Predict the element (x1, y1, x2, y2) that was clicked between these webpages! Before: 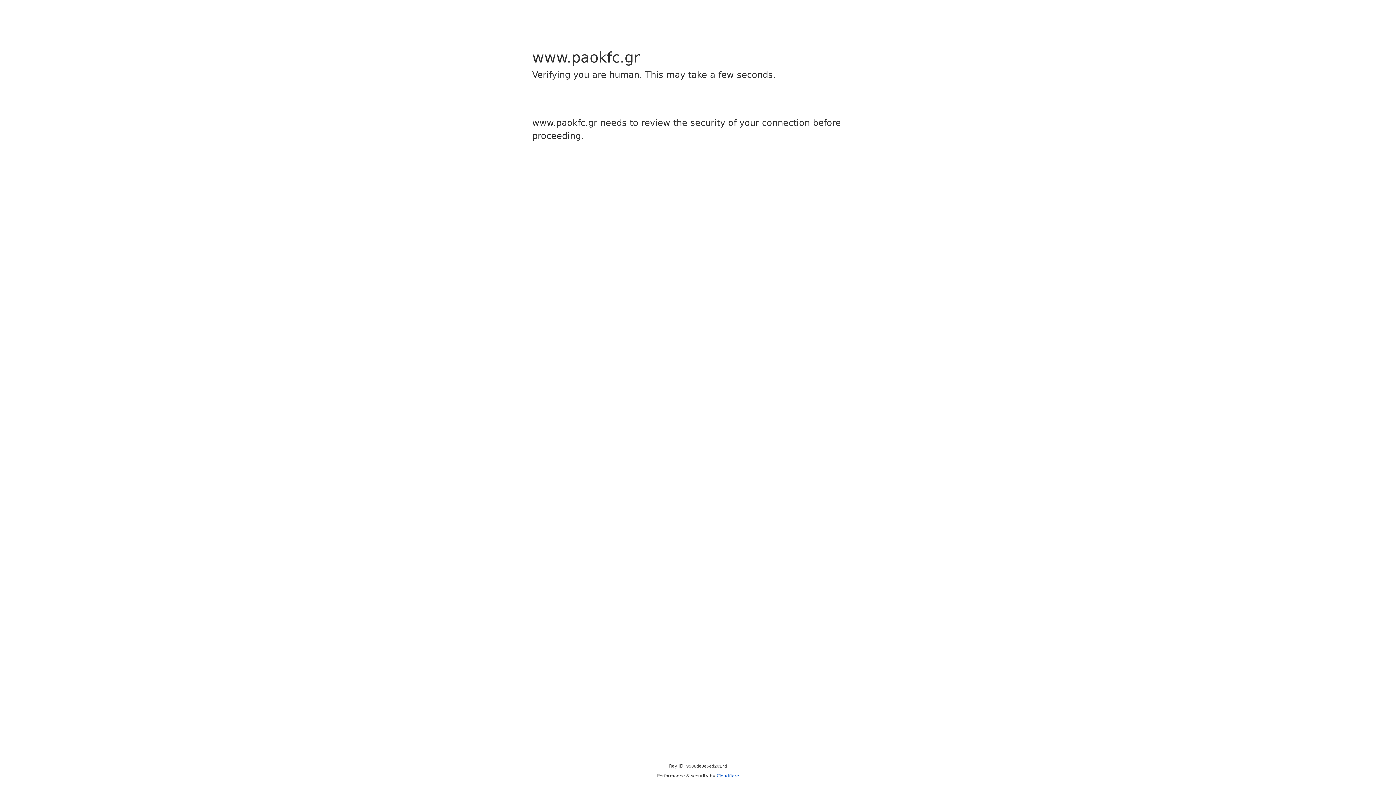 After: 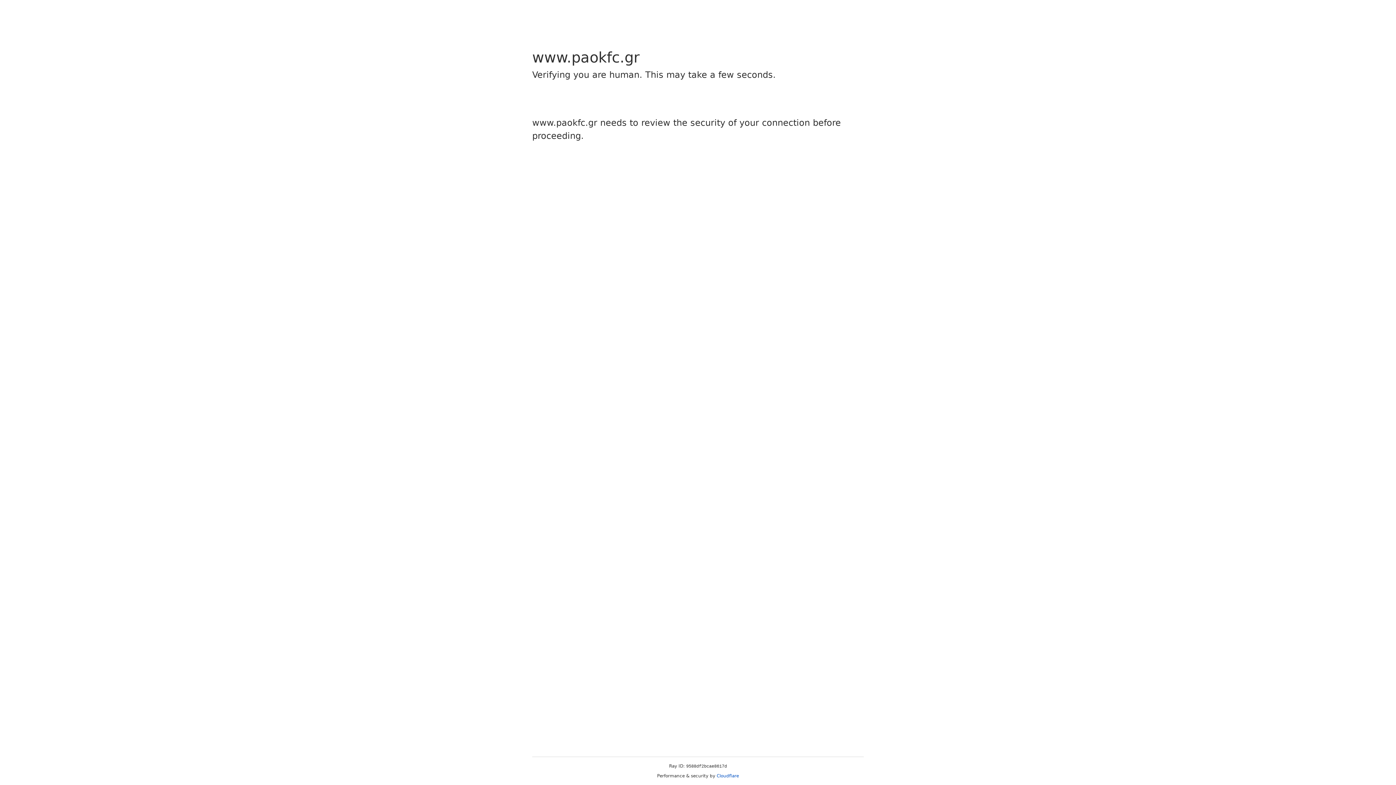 Action: bbox: (716, 773, 739, 778) label: Cloudflare